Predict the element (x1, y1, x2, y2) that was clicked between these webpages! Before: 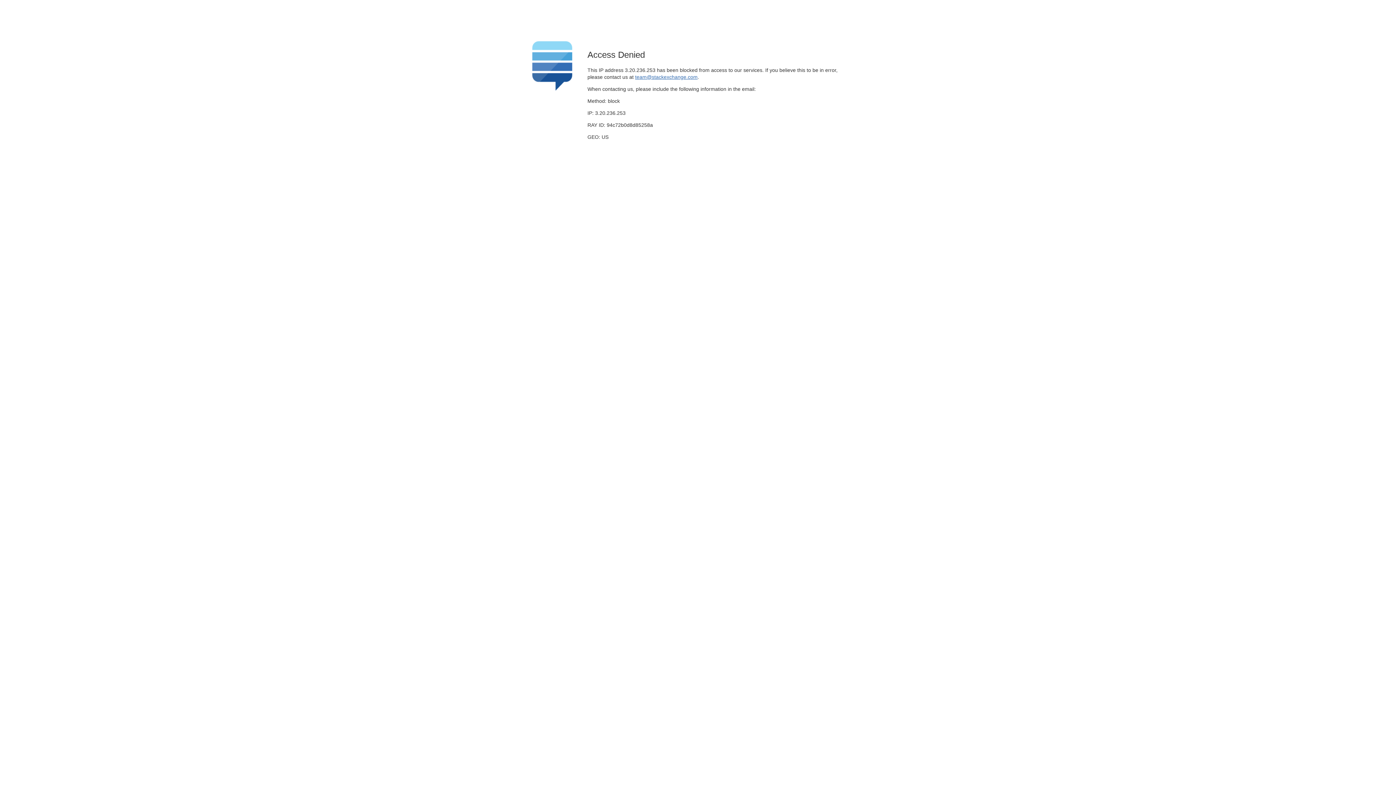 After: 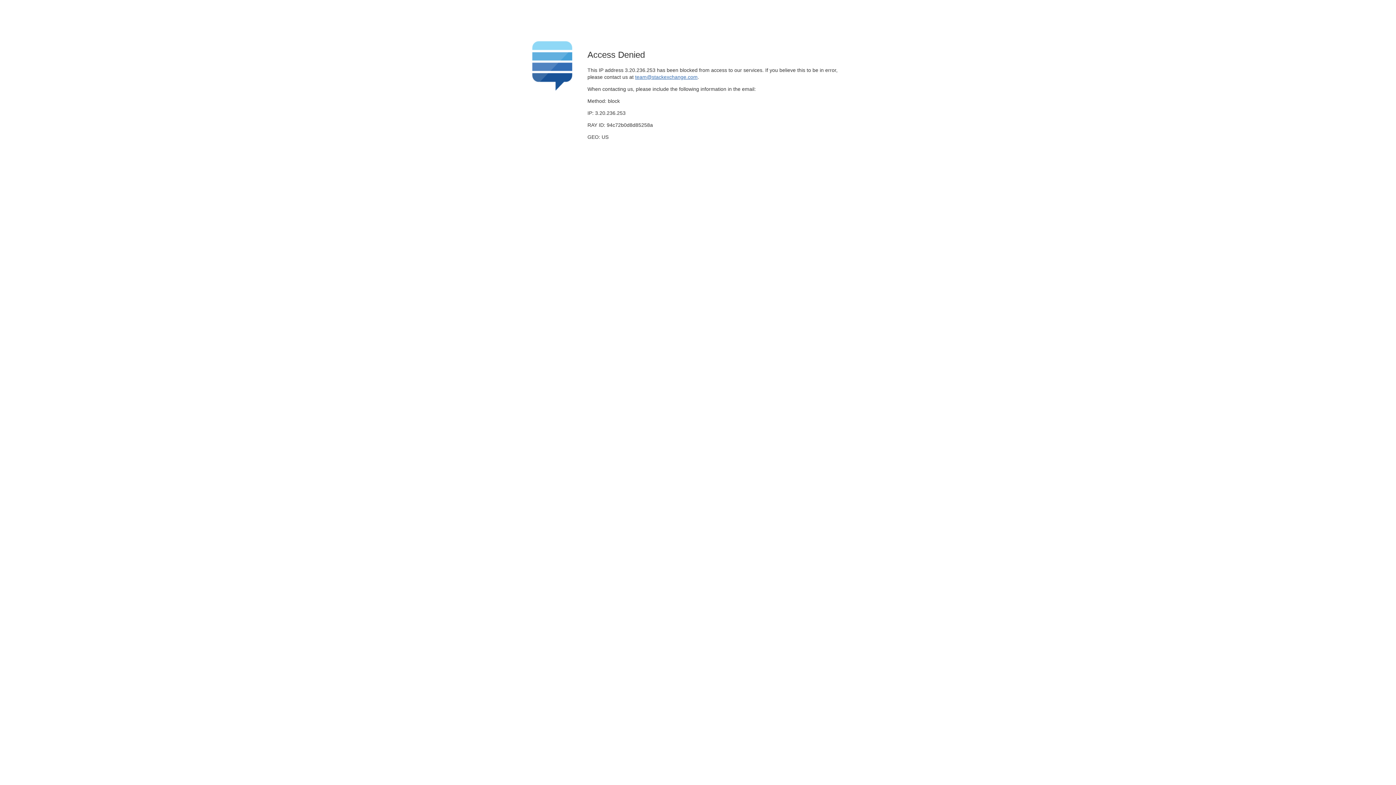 Action: bbox: (635, 74, 697, 79) label: team@stackexchange.com